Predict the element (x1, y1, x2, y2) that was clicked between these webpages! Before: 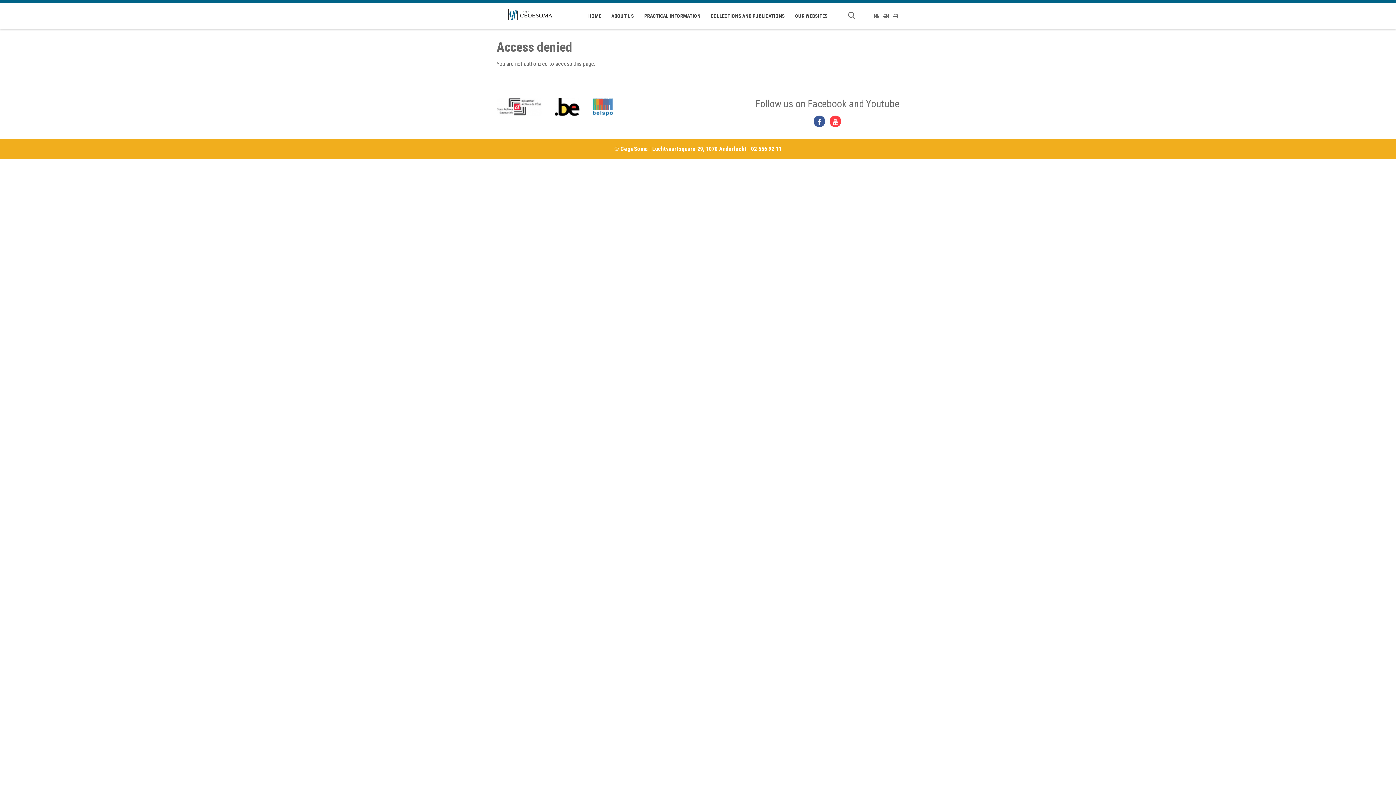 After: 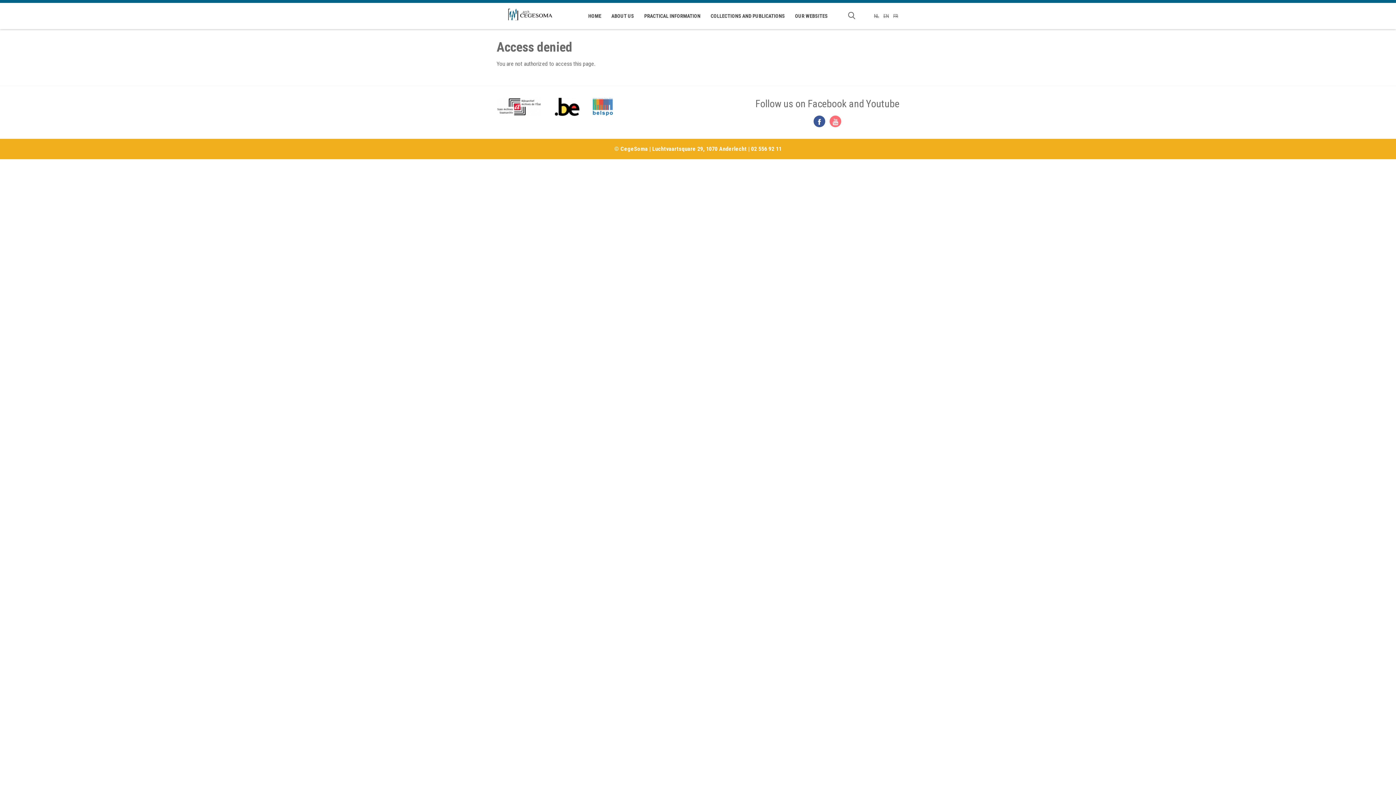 Action: bbox: (829, 115, 841, 127)